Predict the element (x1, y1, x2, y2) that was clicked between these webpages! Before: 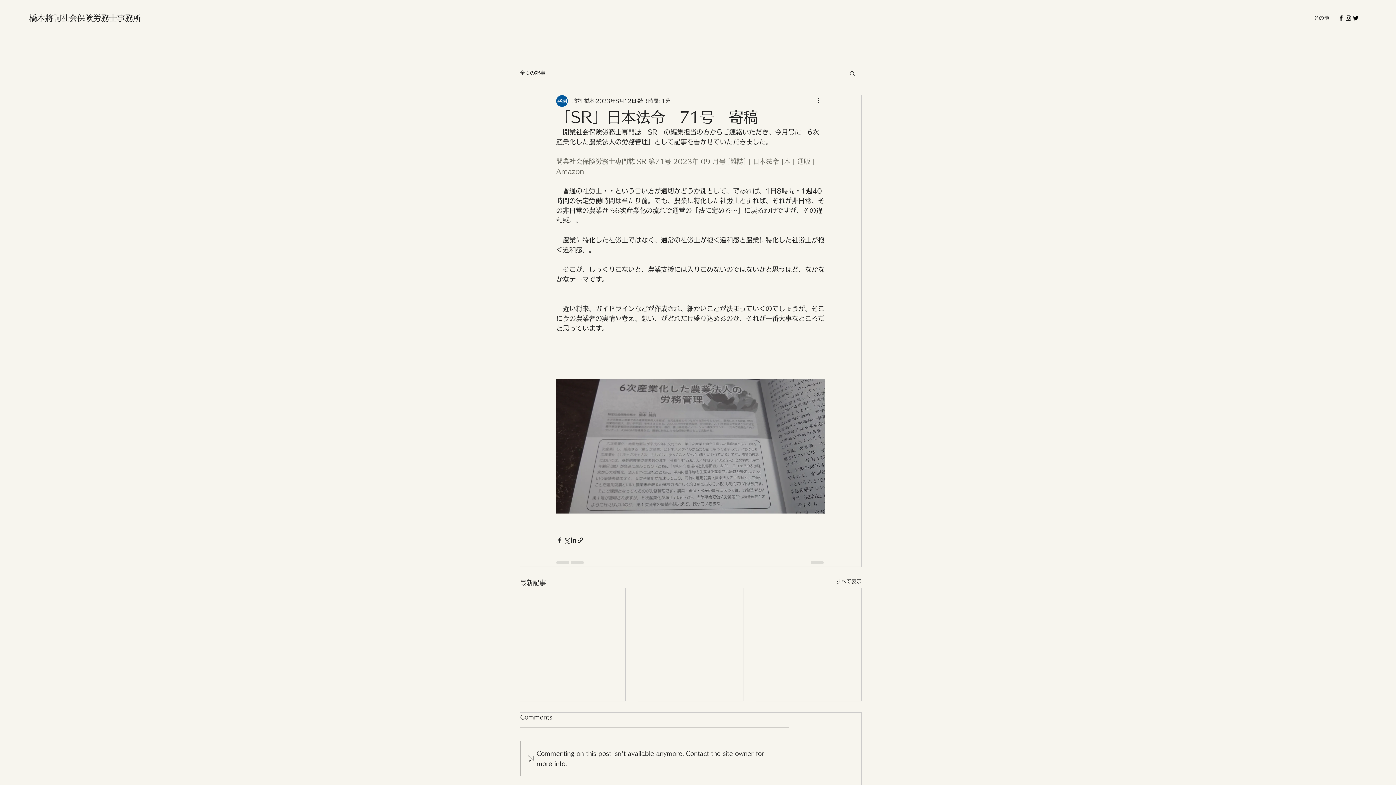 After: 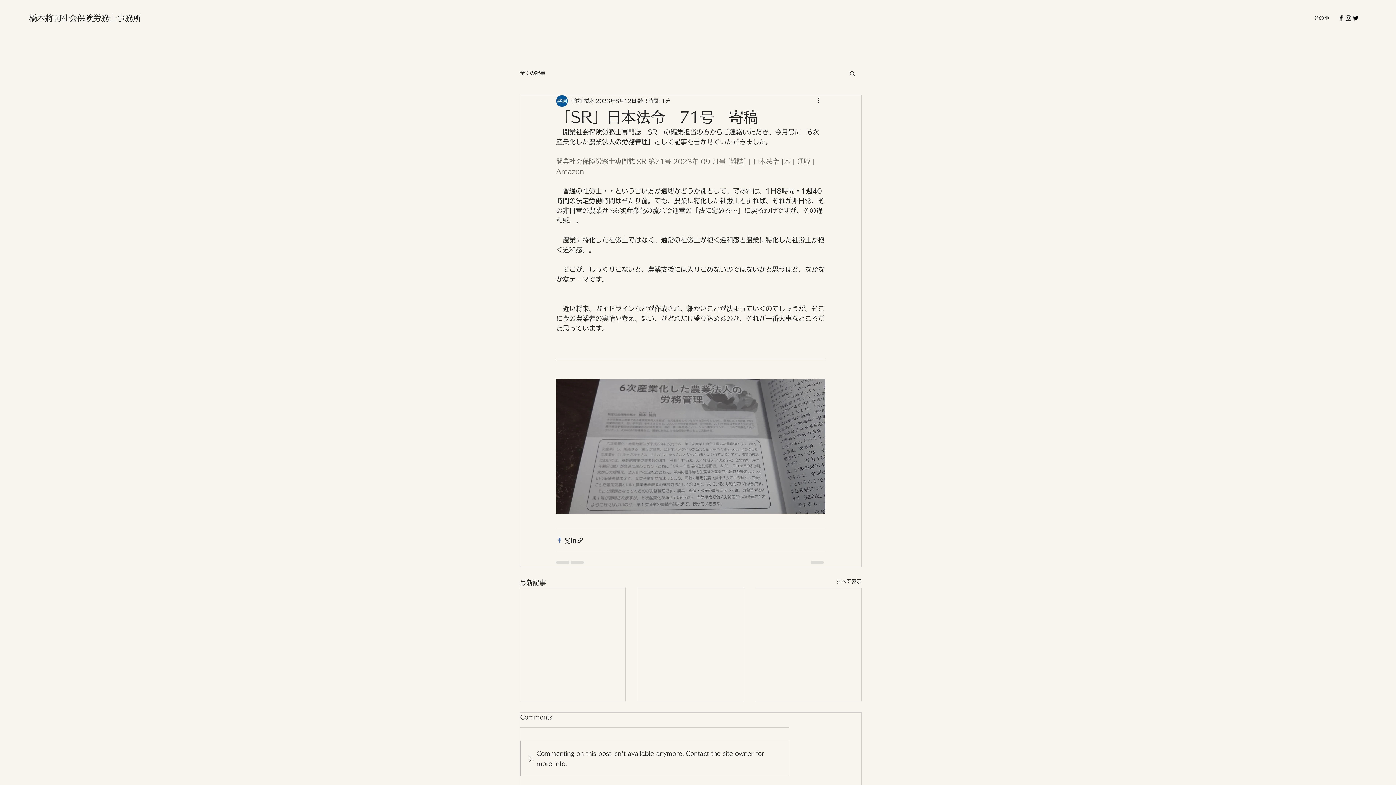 Action: label: Facebook でシェア bbox: (556, 536, 563, 543)